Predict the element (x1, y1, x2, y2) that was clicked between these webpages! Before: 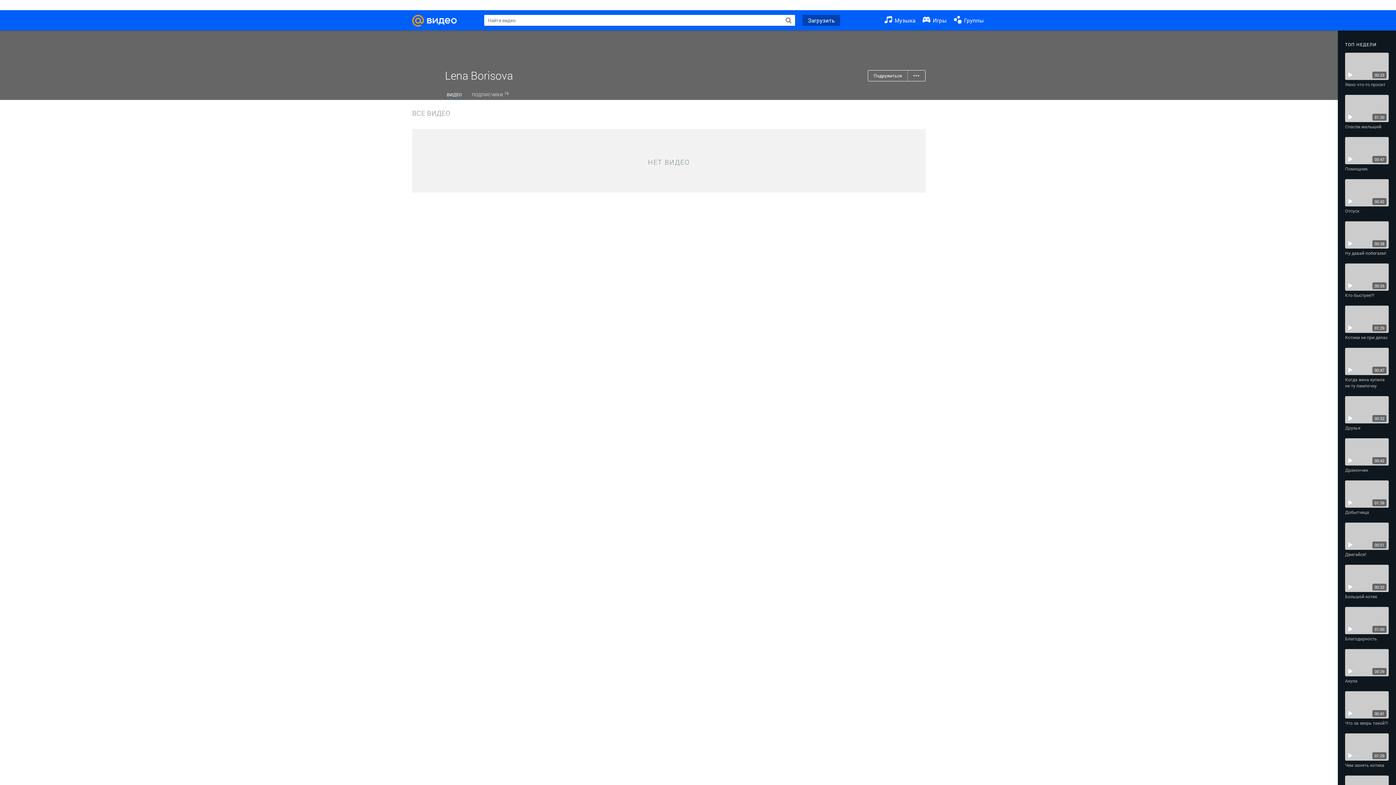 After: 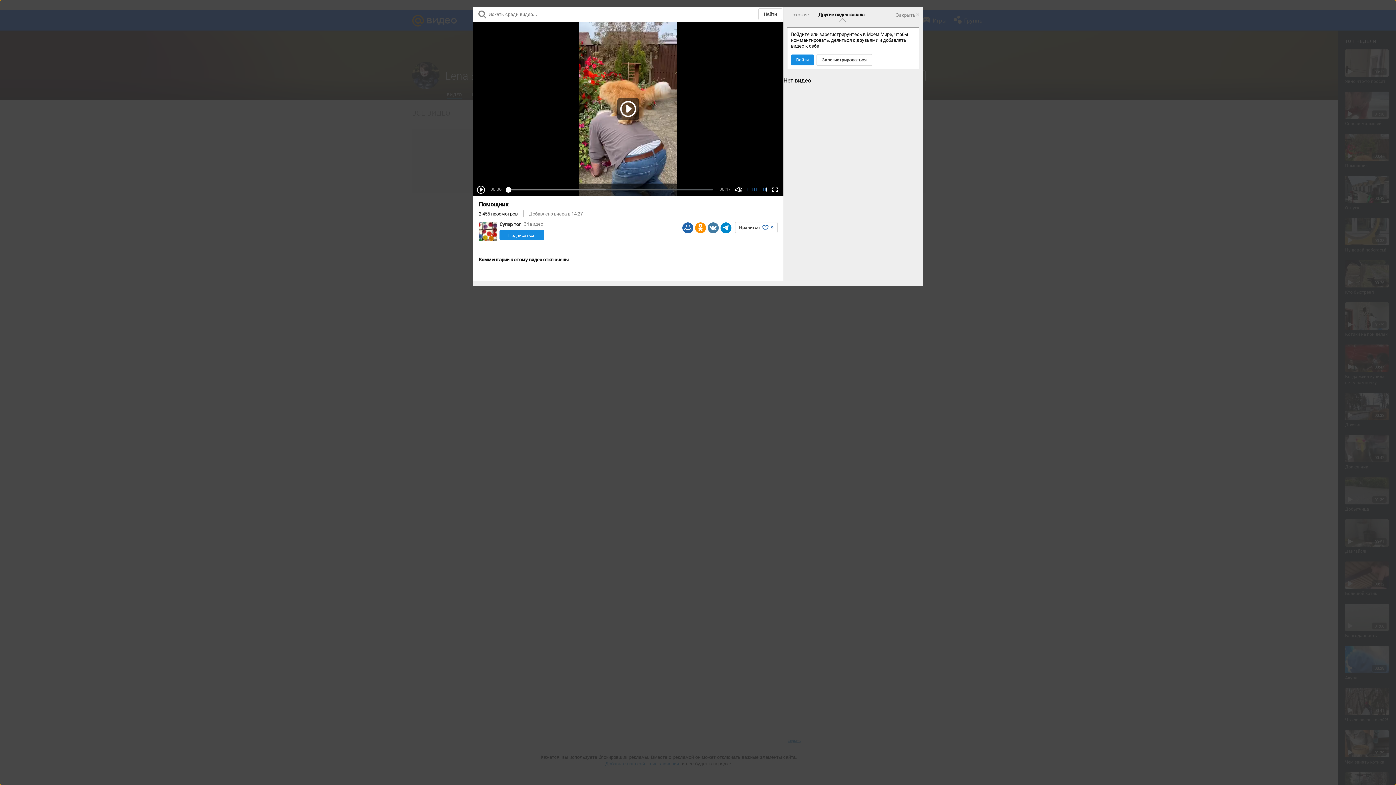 Action: bbox: (1345, 137, 1389, 164) label: 00:47